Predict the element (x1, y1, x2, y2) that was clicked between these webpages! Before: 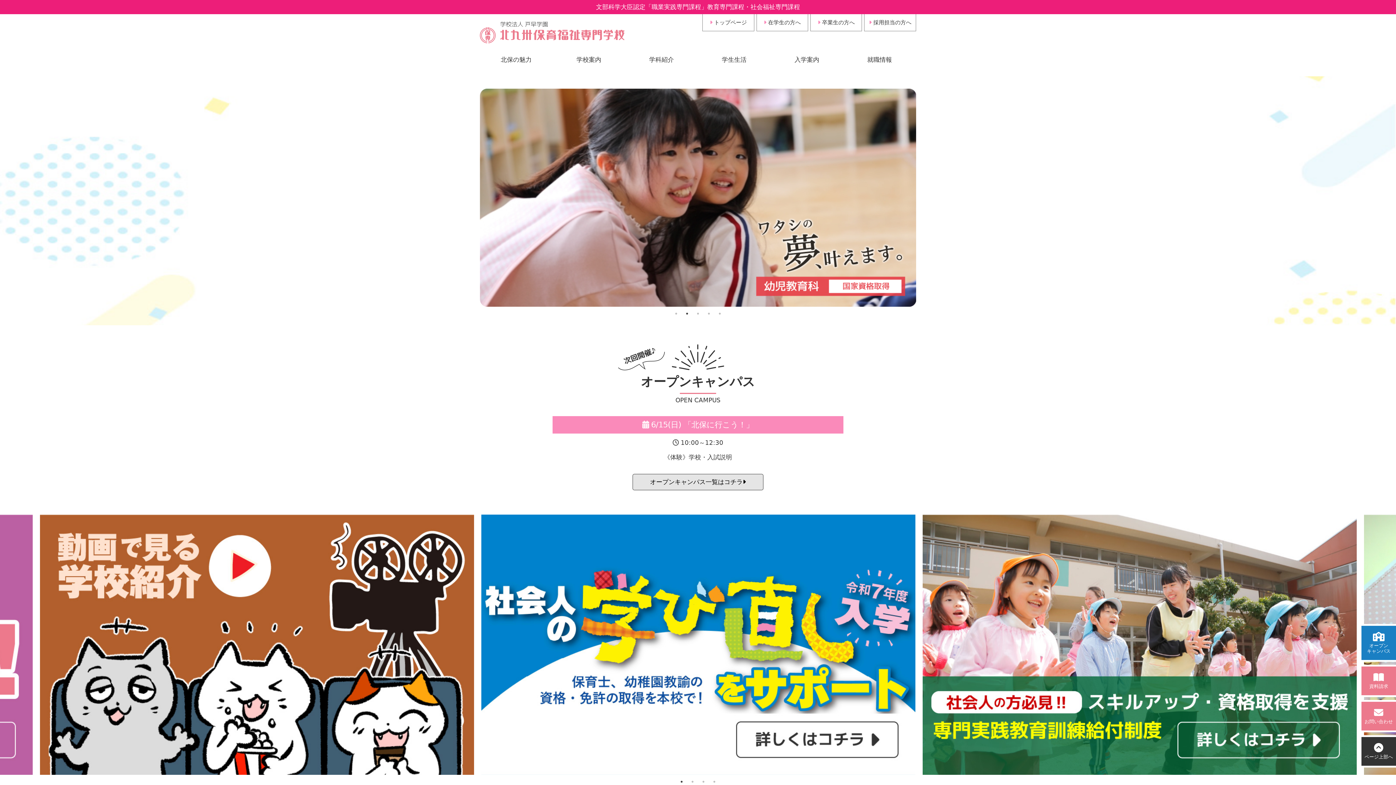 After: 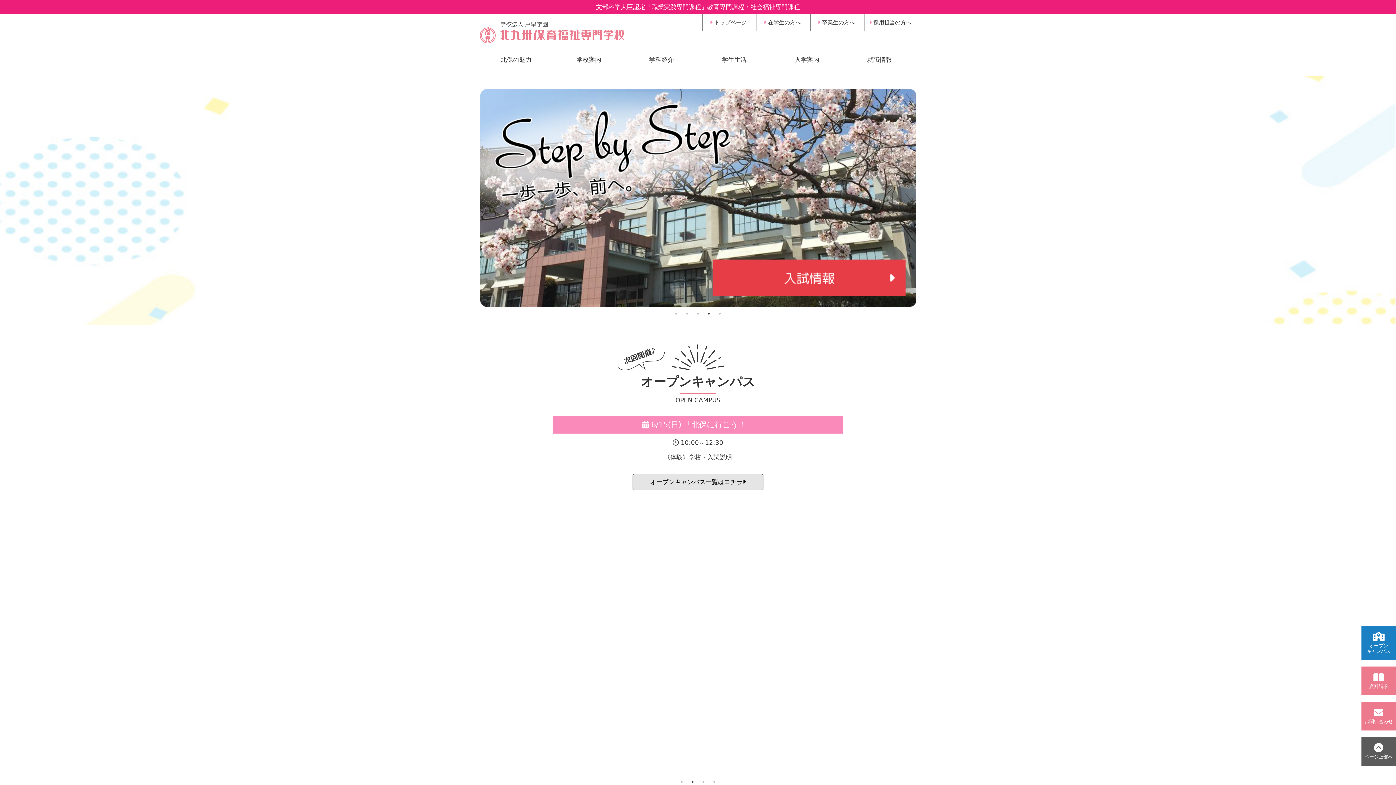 Action: label: 
ページ上部へ bbox: (1360, 735, 1396, 768)